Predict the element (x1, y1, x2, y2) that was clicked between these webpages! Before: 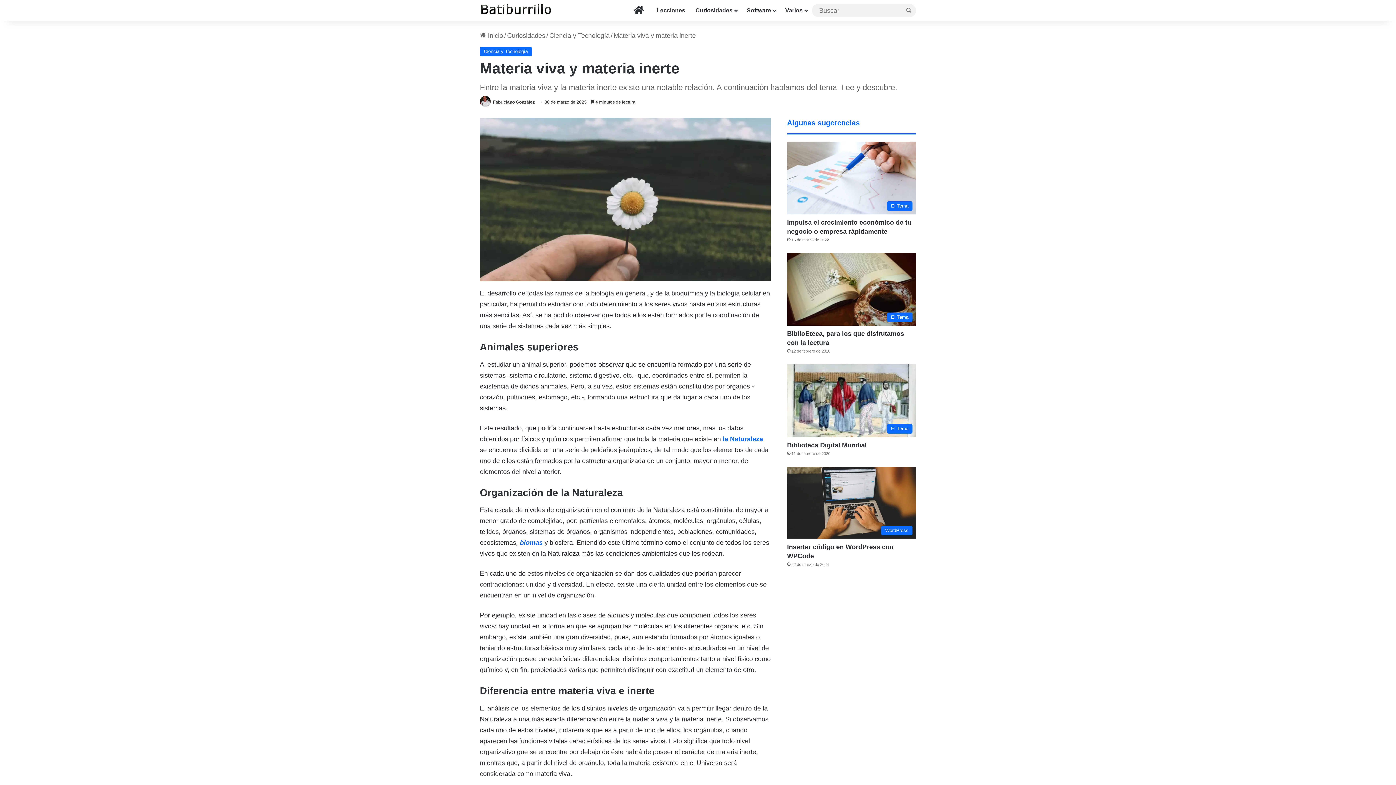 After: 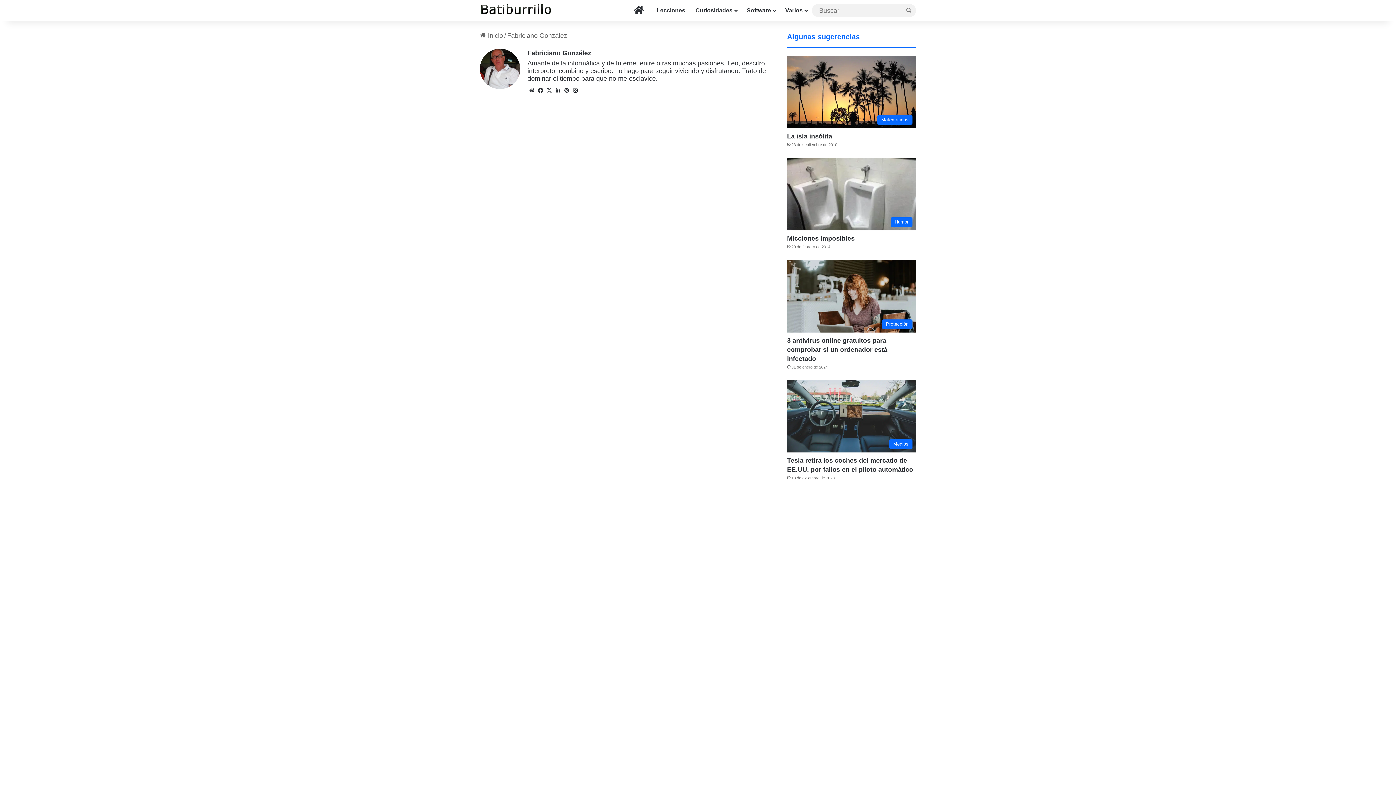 Action: bbox: (480, 99, 492, 104)